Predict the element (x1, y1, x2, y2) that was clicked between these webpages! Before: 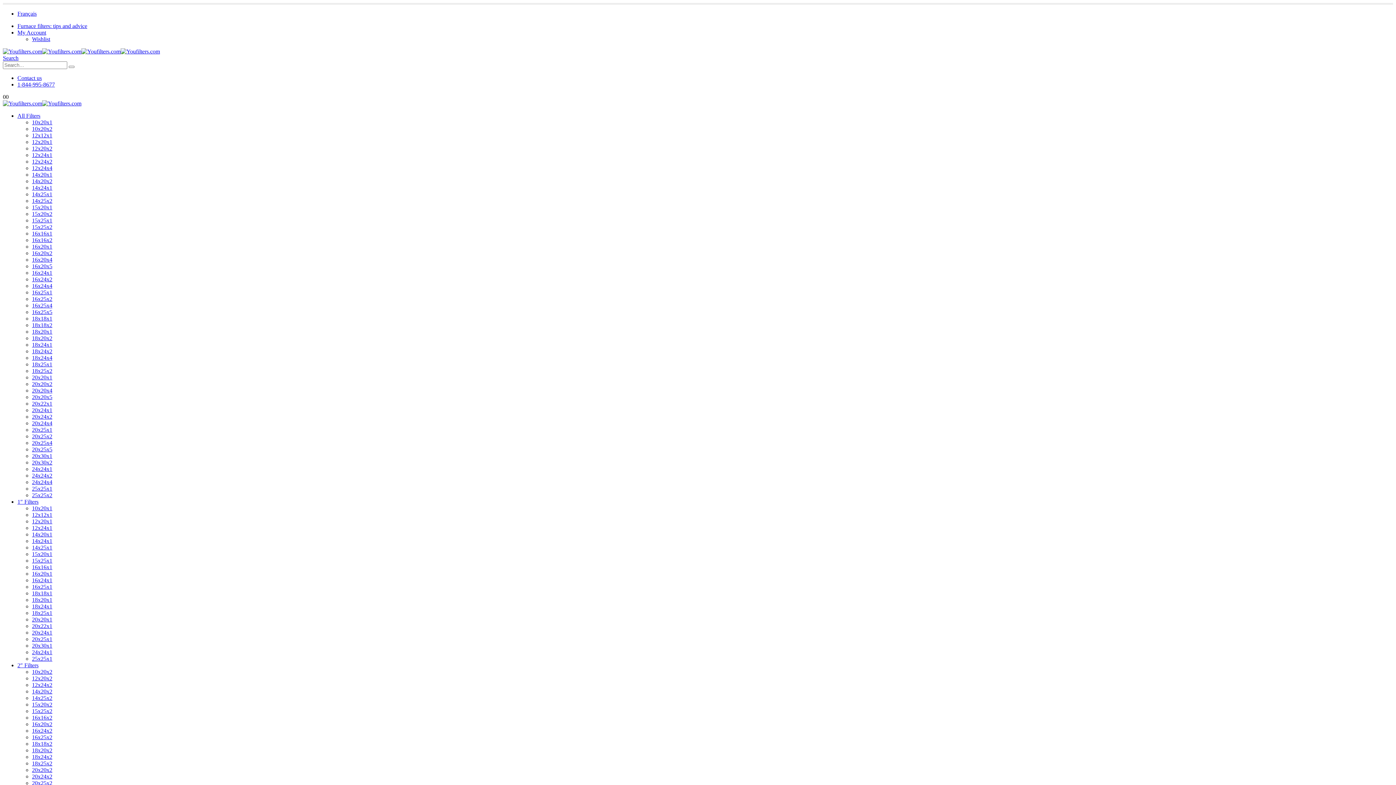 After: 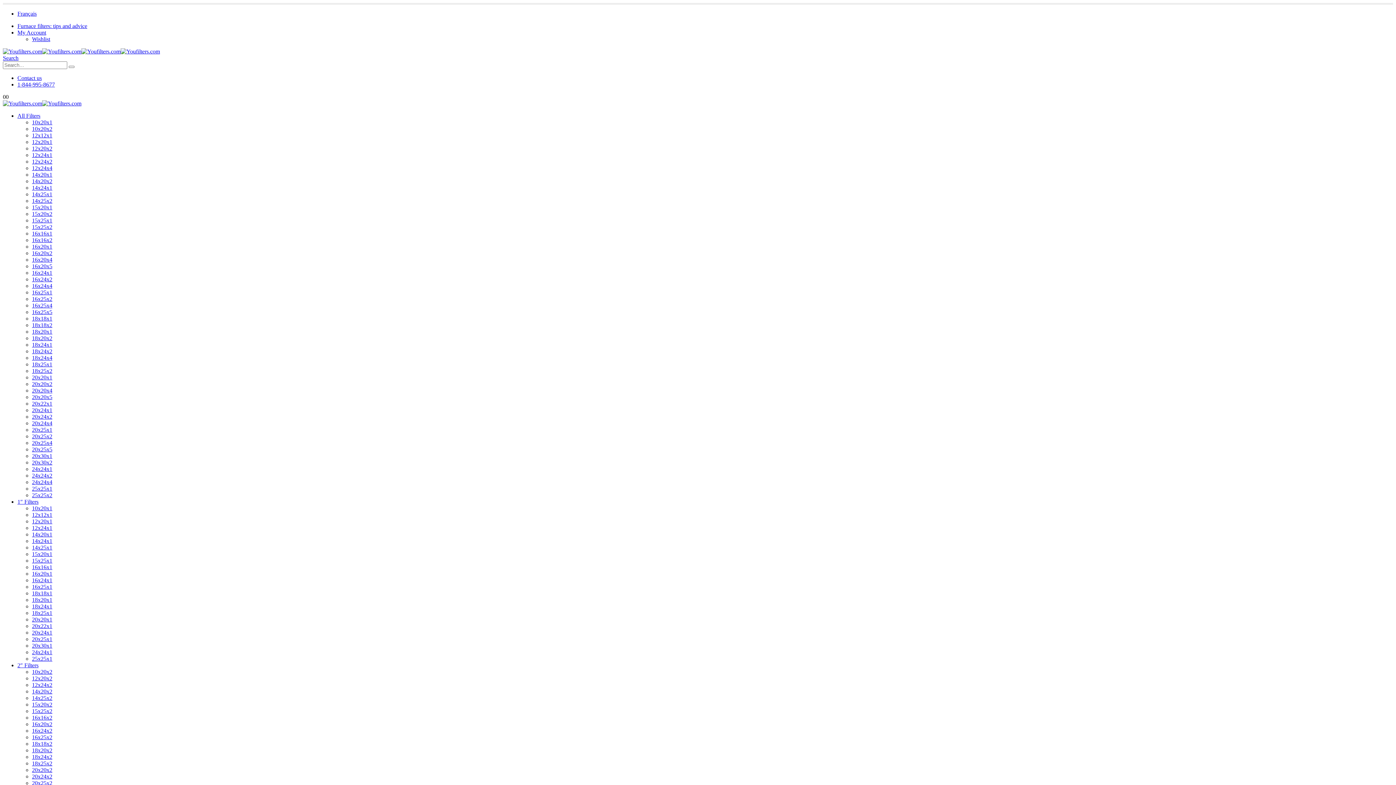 Action: bbox: (32, 335, 52, 341) label: 18x20x2